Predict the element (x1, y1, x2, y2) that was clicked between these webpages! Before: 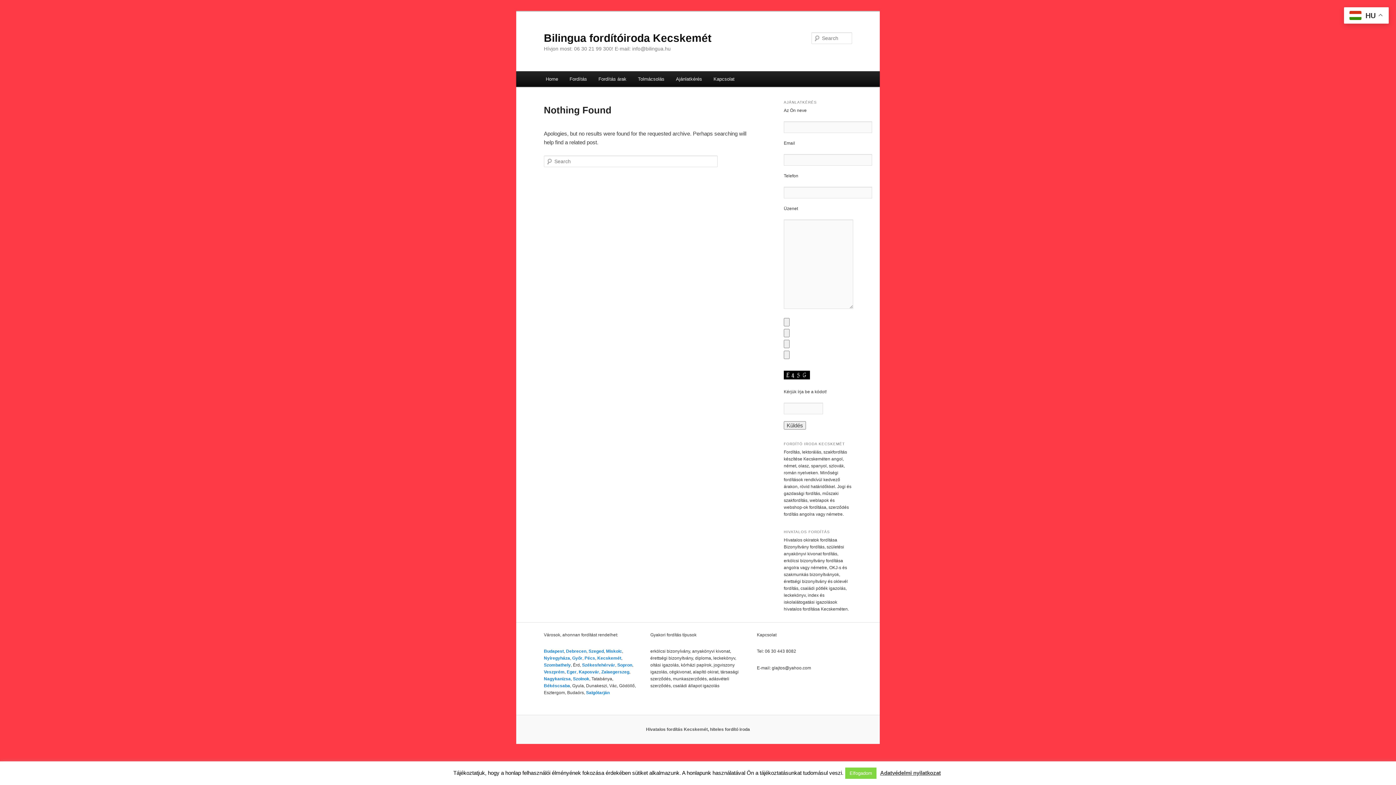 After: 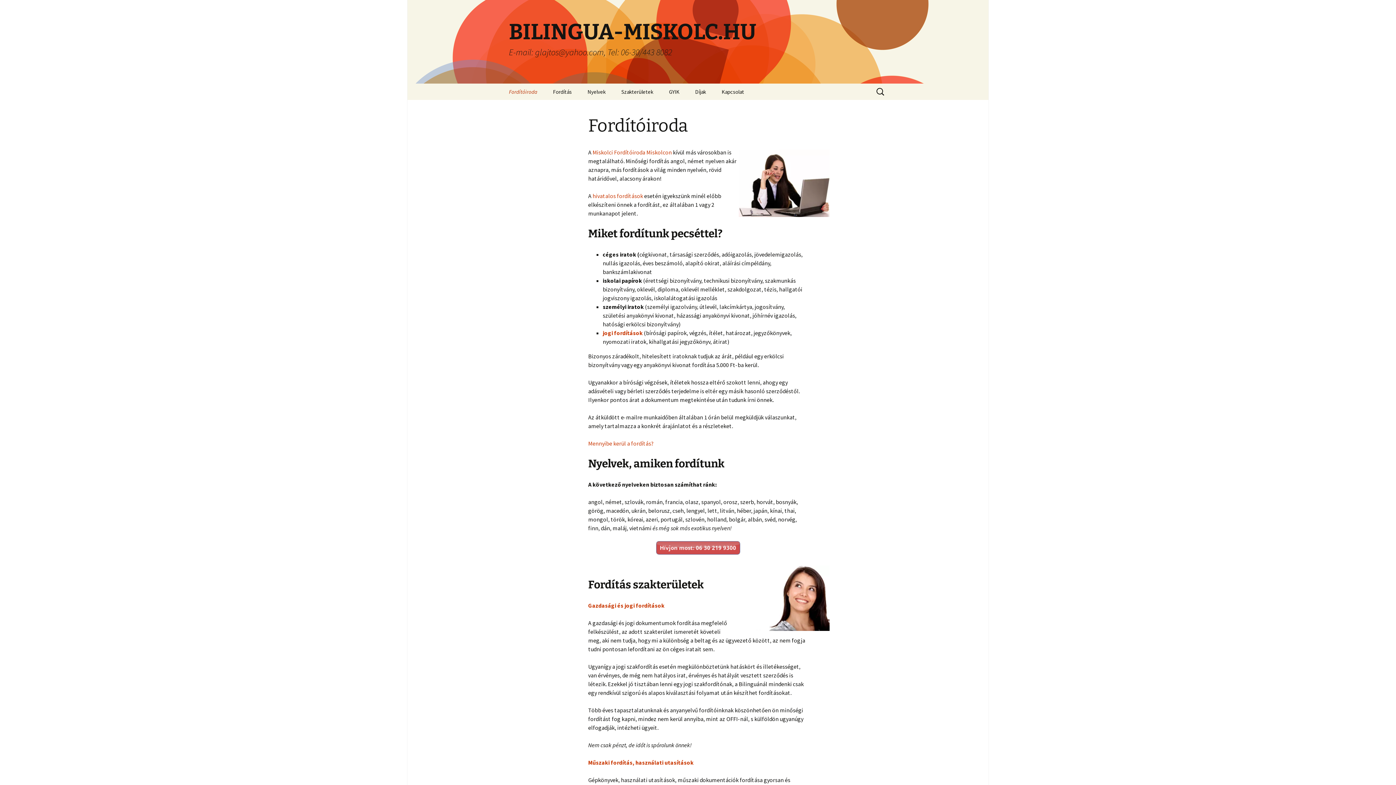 Action: bbox: (606, 649, 622, 654) label: Miskolc